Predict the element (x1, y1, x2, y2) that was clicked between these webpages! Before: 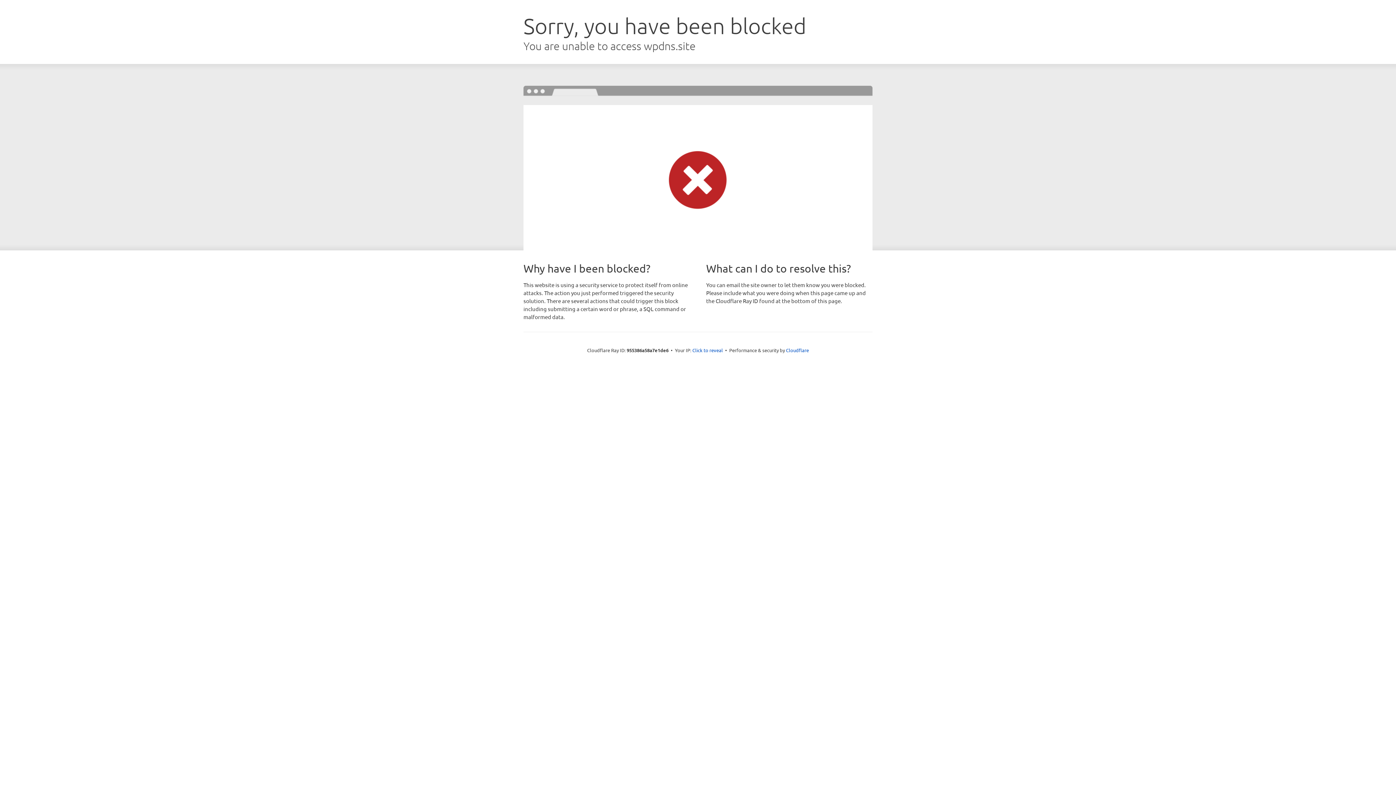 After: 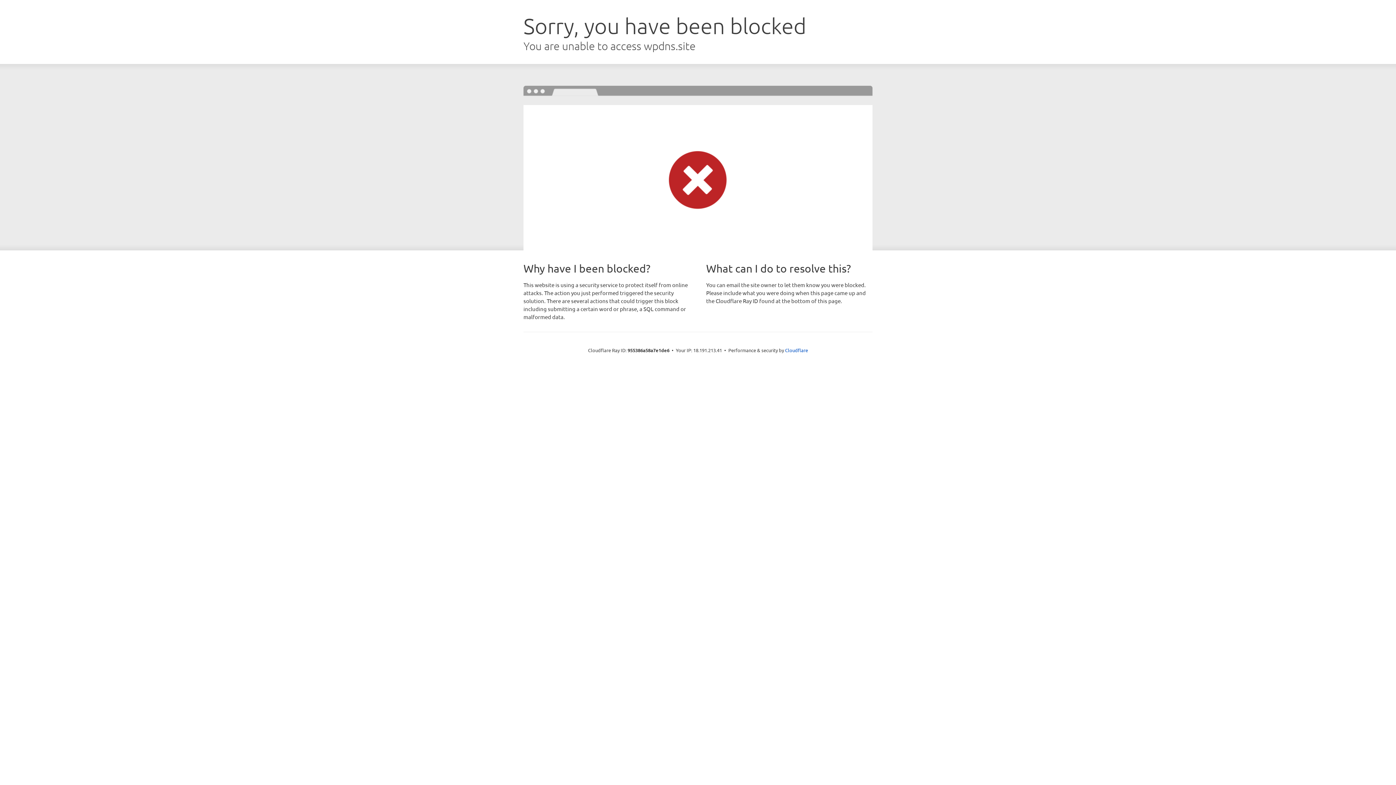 Action: bbox: (692, 346, 723, 353) label: Click to reveal